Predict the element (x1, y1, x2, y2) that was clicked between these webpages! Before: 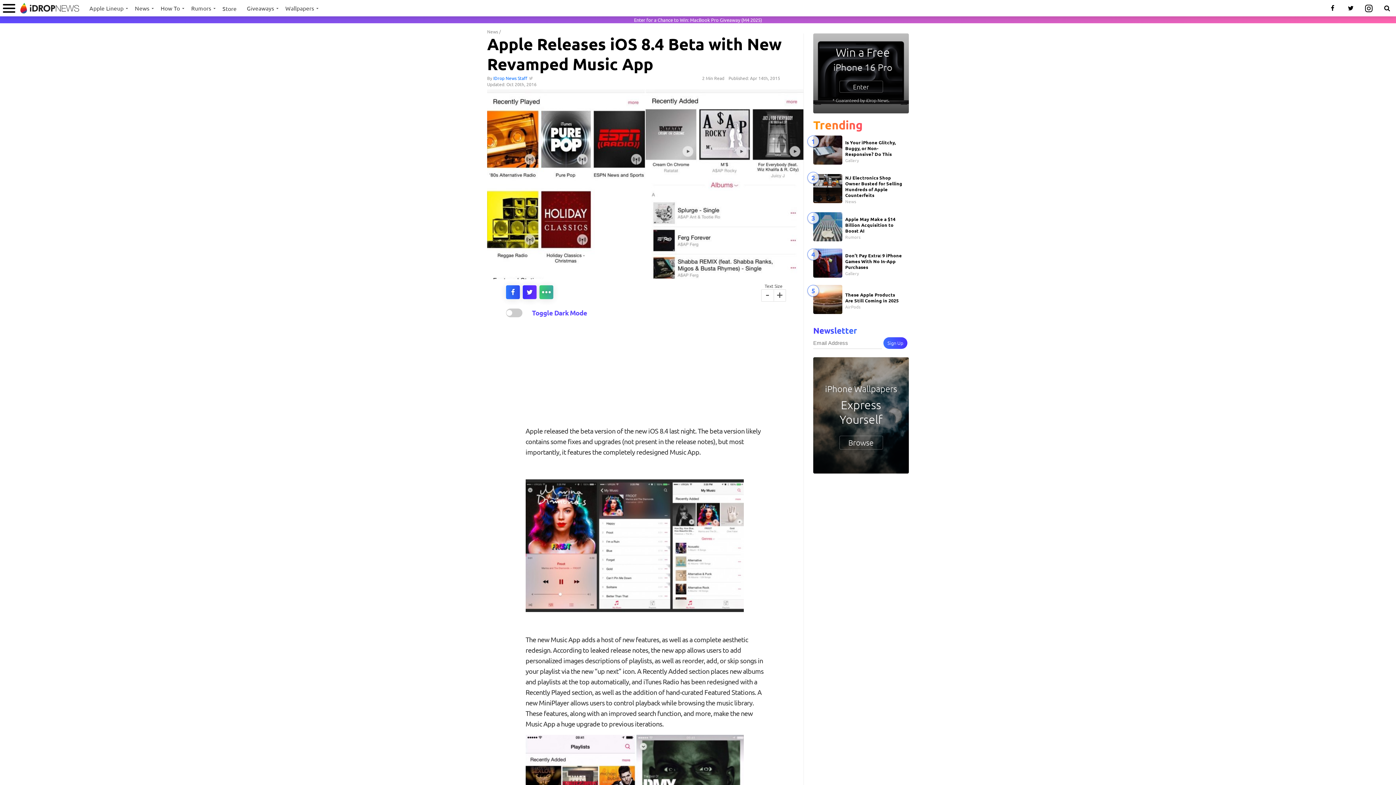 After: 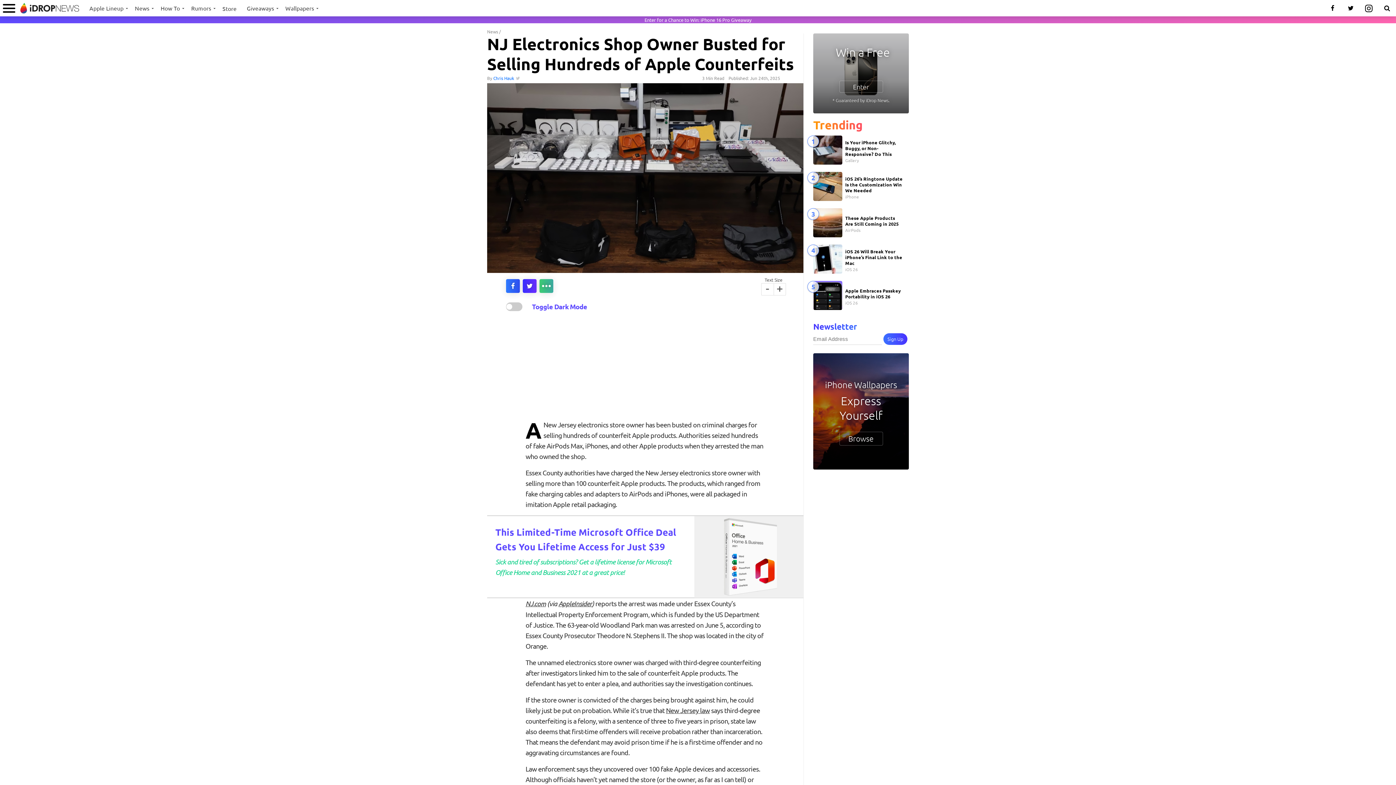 Action: label: NJ Electronics Shop Owner Busted for Selling Hundreds of Apple Counterfeits
News bbox: (813, 172, 909, 205)